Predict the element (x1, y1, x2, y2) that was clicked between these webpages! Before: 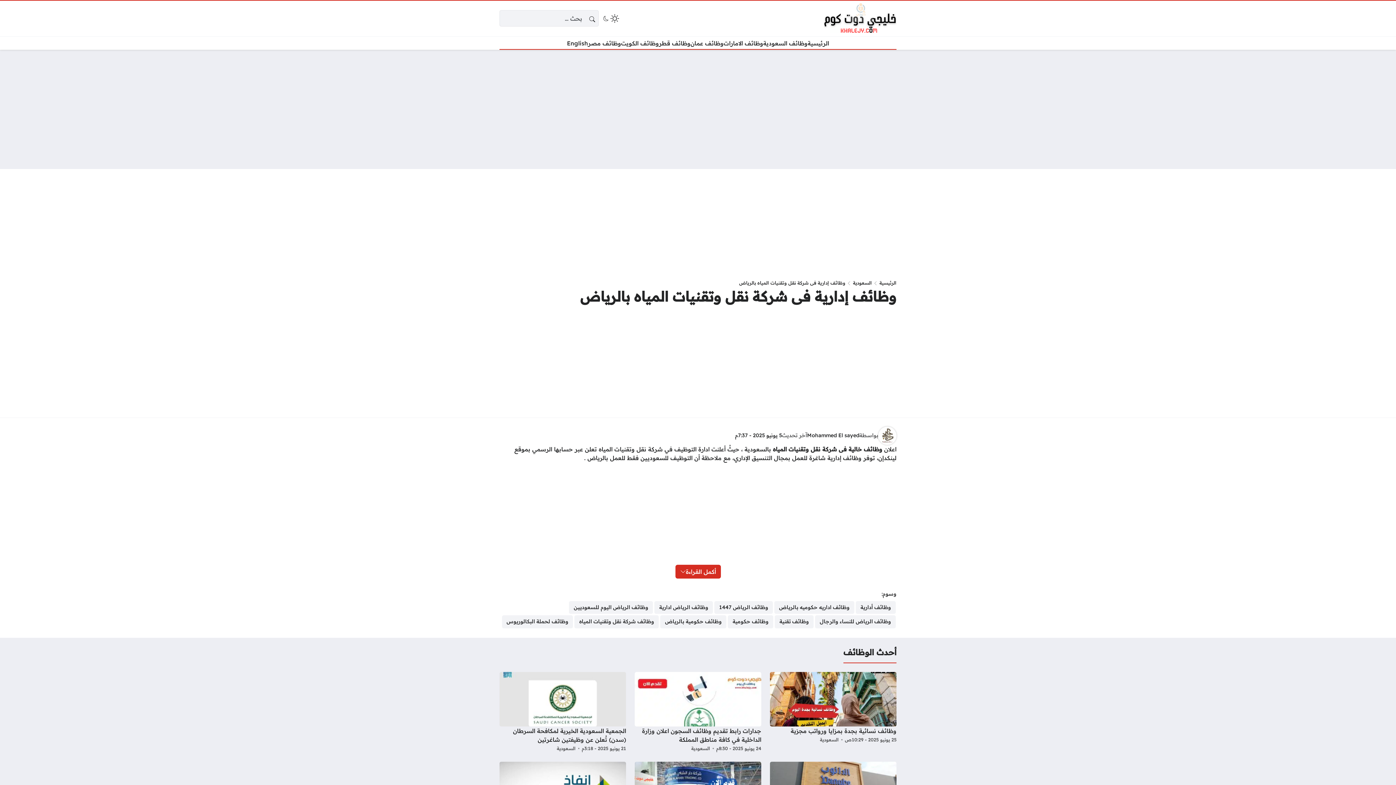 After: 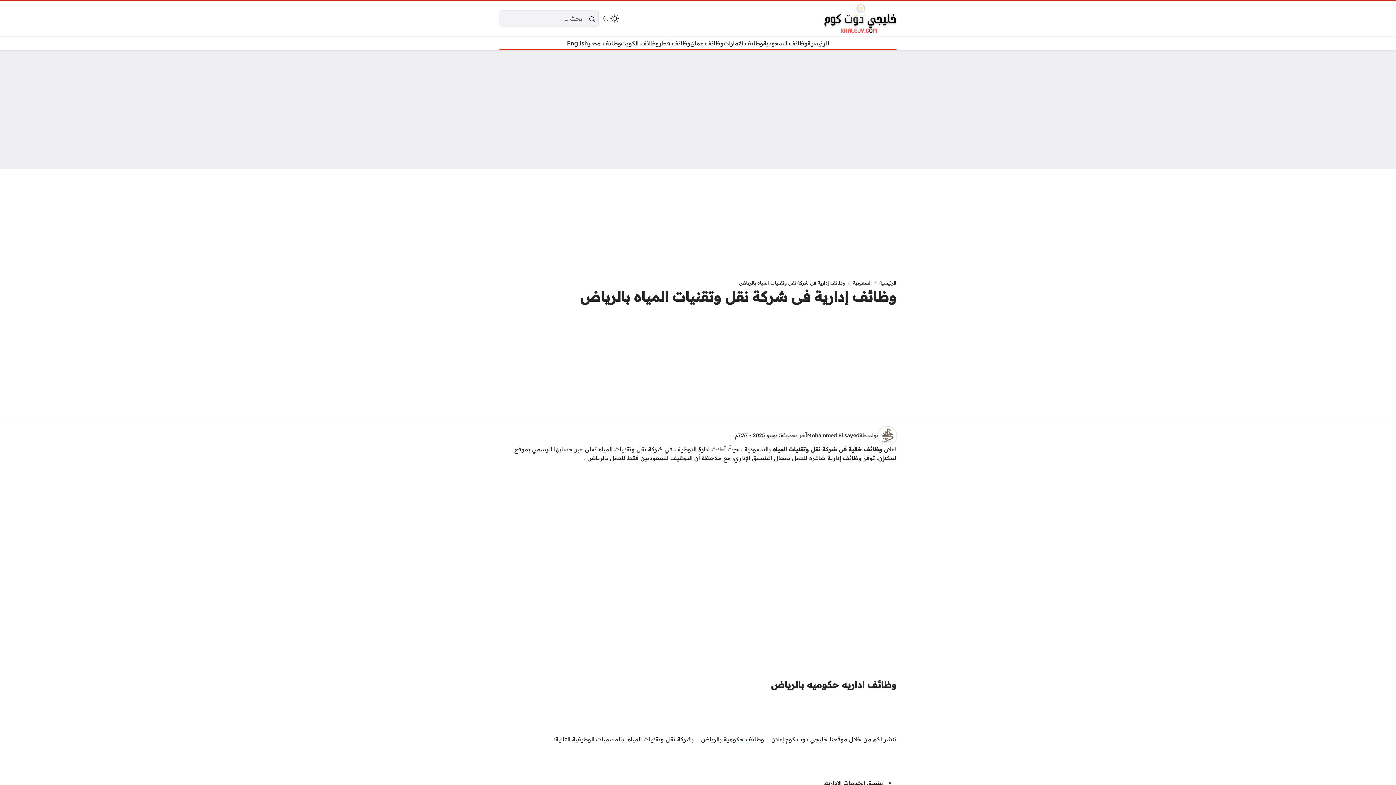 Action: bbox: (675, 564, 720, 578) label: أكمل القراءة